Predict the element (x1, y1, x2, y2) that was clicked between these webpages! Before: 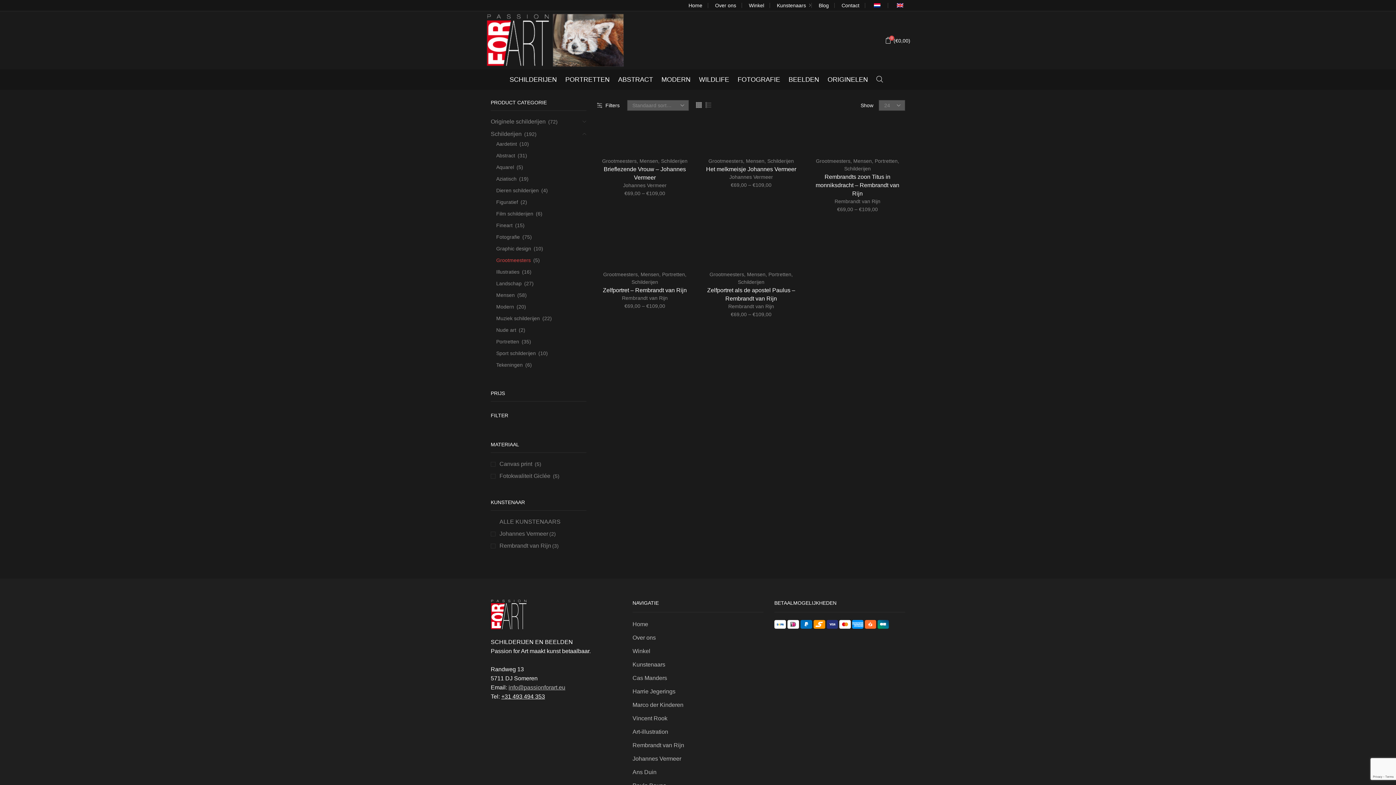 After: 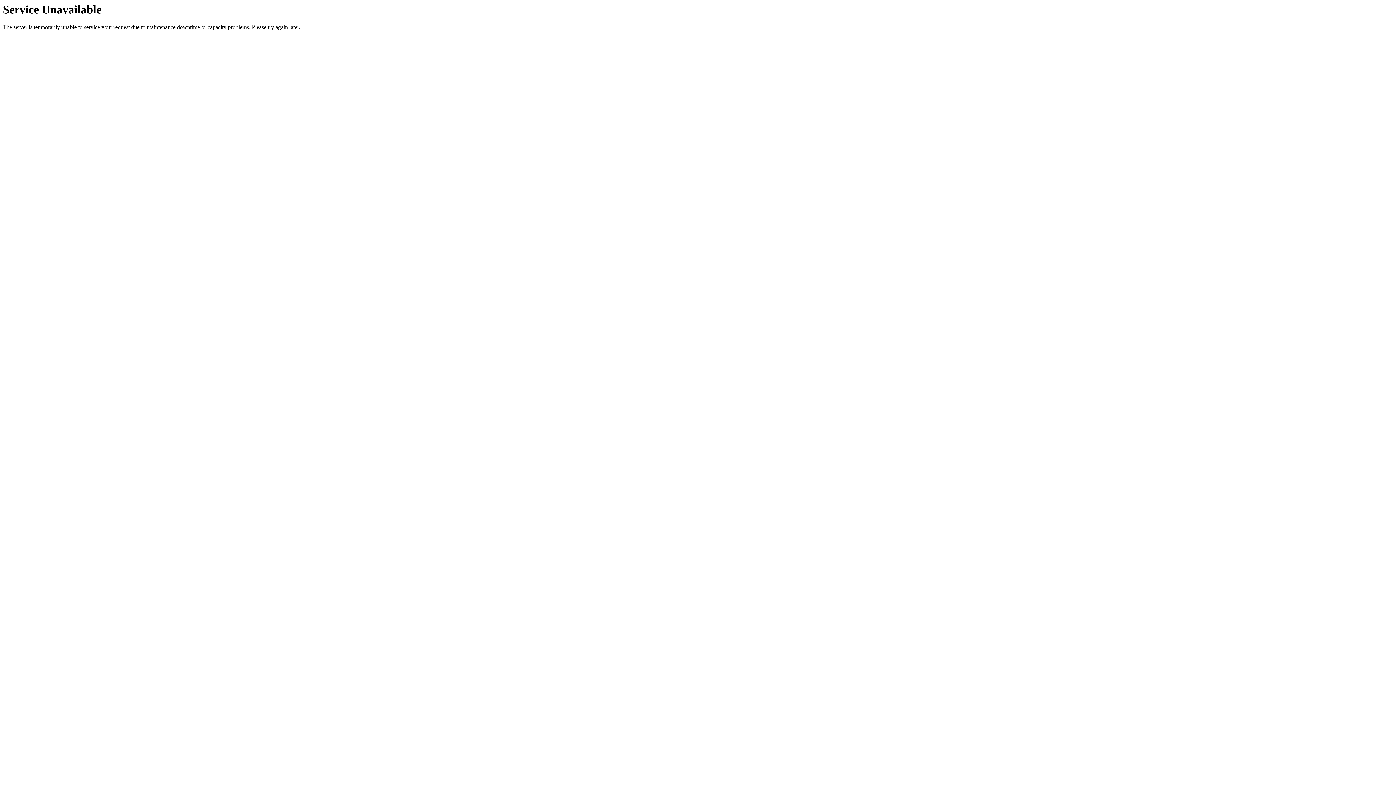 Action: label: Landschap bbox: (490, 277, 521, 289)